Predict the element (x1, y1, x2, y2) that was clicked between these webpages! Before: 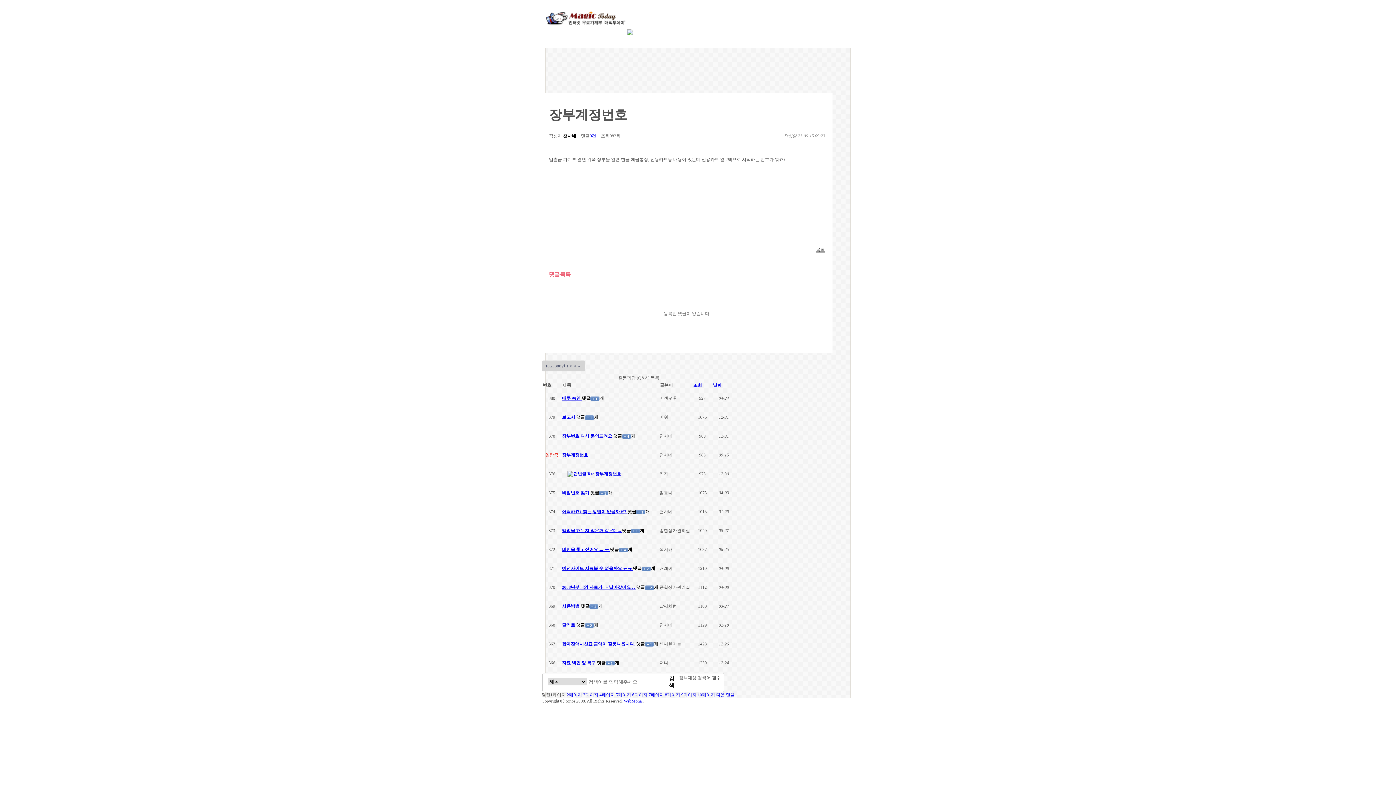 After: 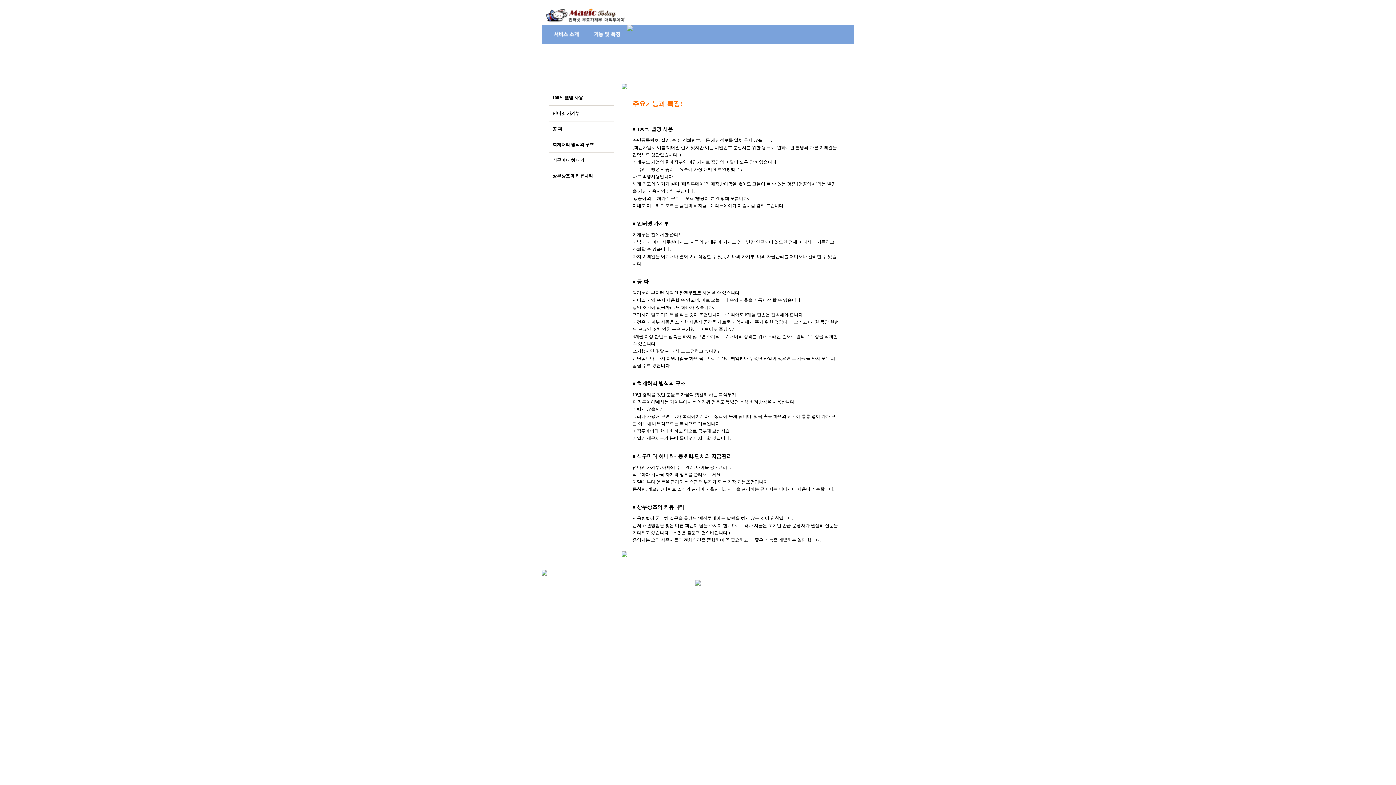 Action: bbox: (587, 44, 627, 49)